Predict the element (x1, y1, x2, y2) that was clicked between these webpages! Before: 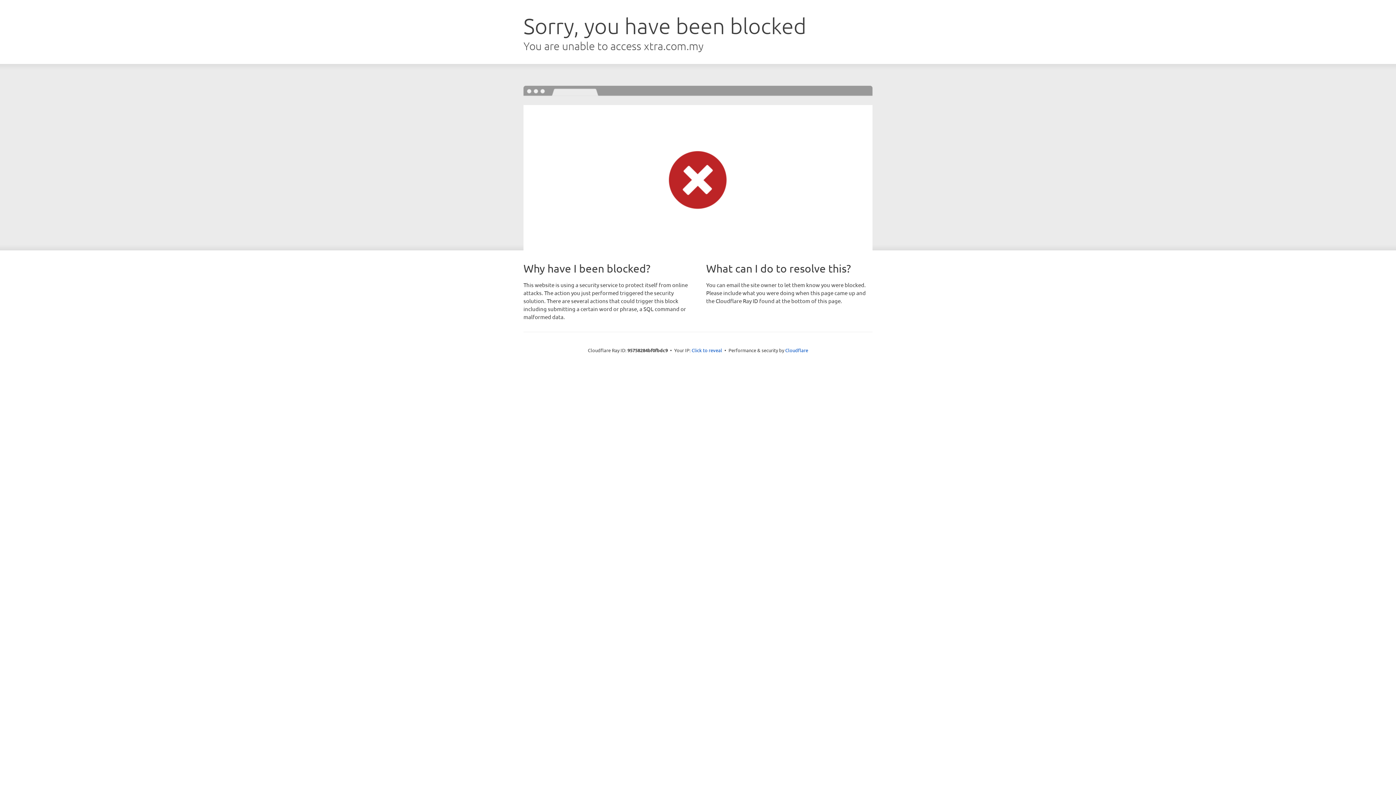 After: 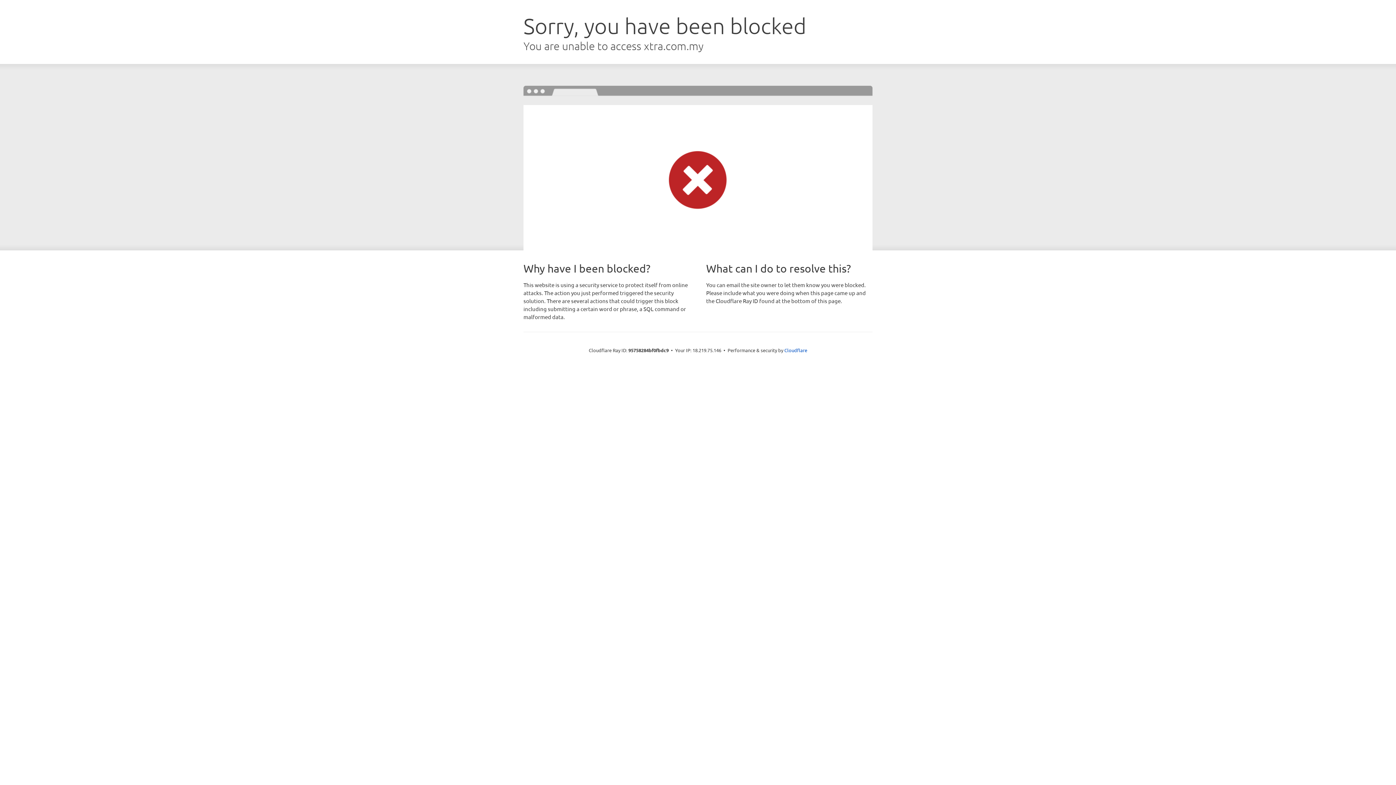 Action: bbox: (691, 346, 722, 353) label: Click to reveal